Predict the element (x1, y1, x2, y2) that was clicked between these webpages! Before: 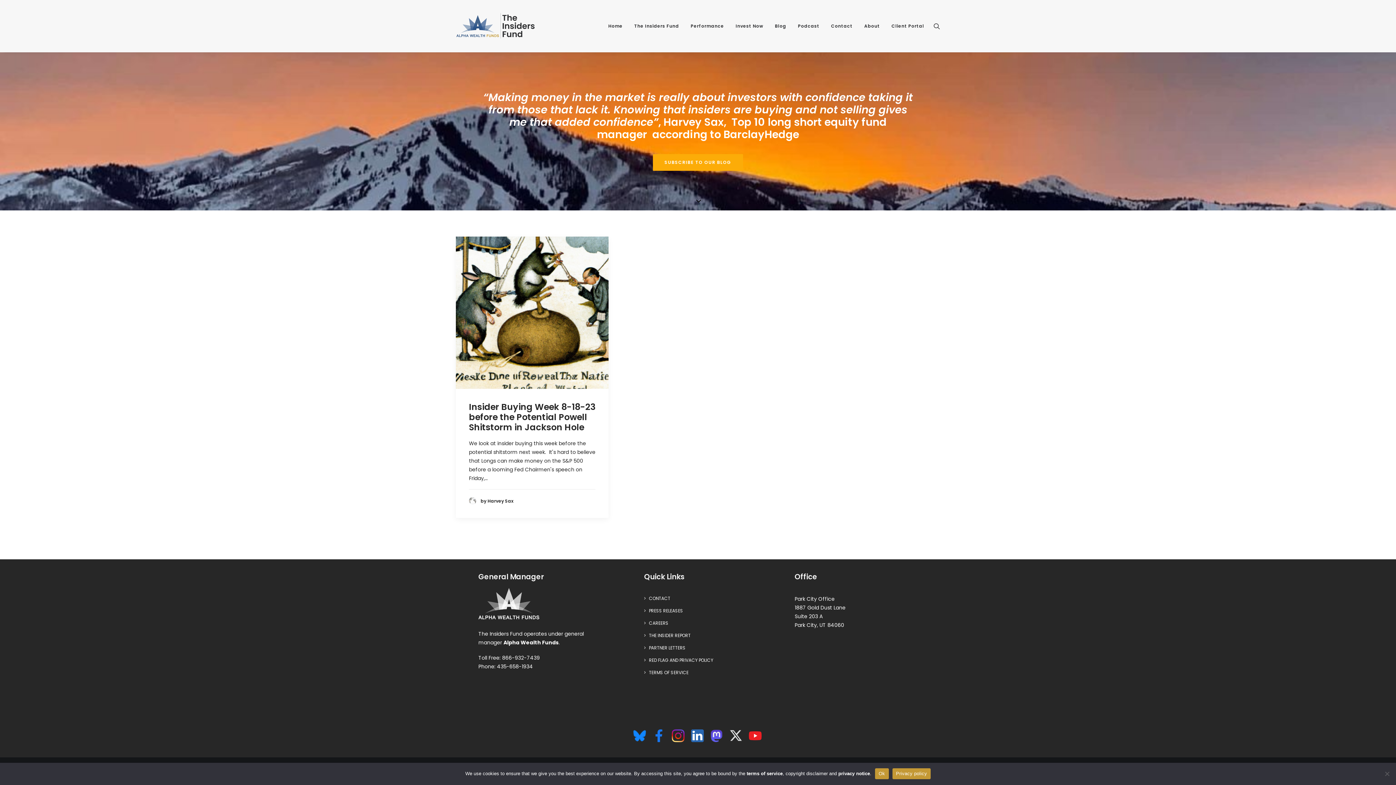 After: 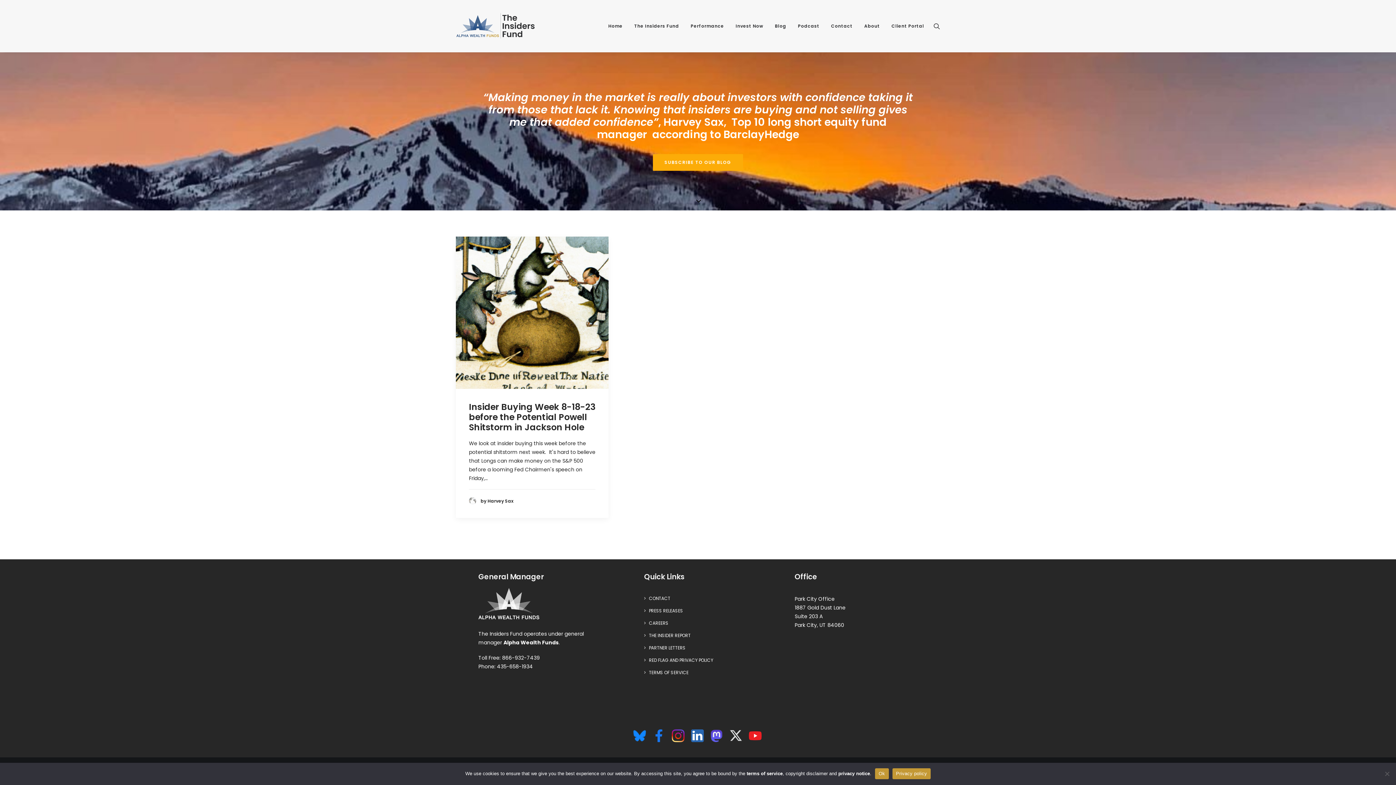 Action: bbox: (631, 737, 647, 744)